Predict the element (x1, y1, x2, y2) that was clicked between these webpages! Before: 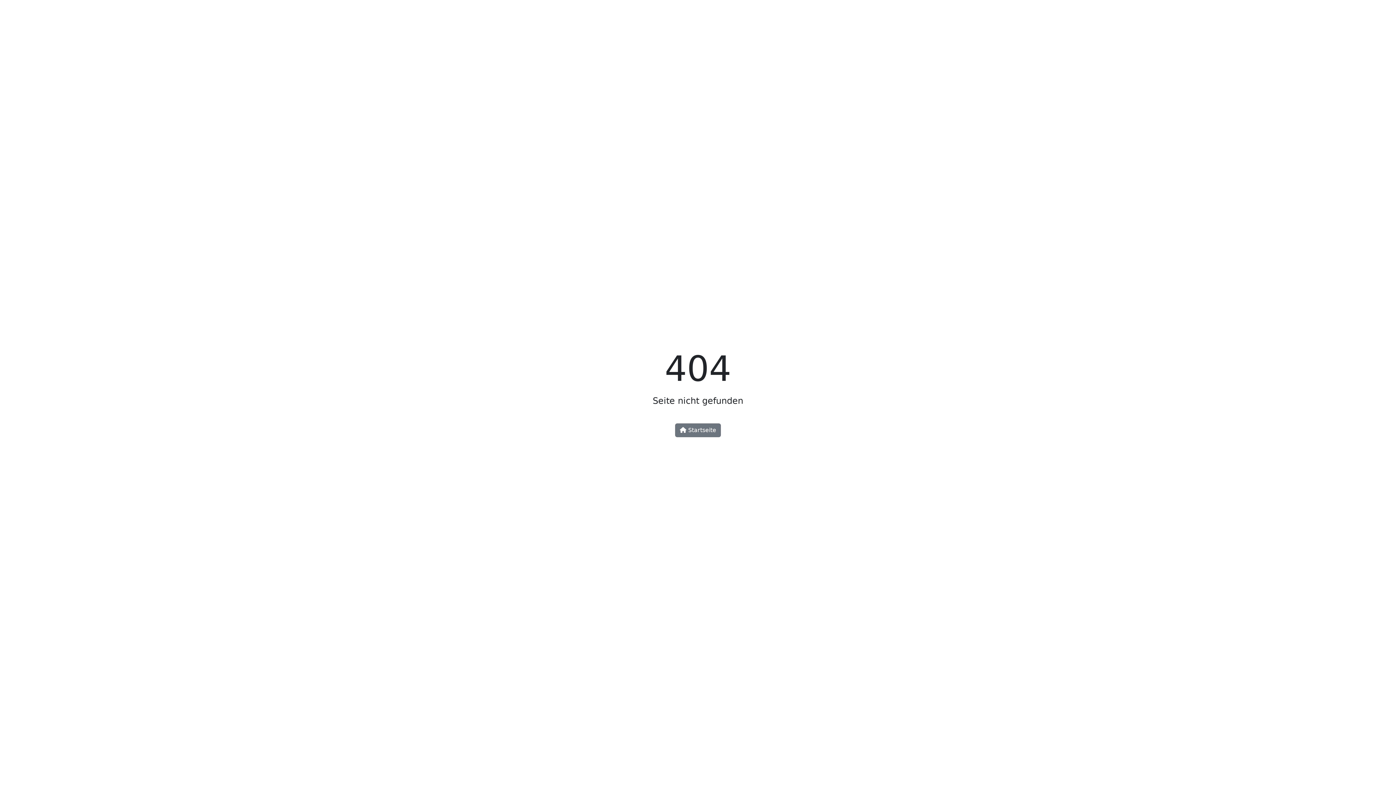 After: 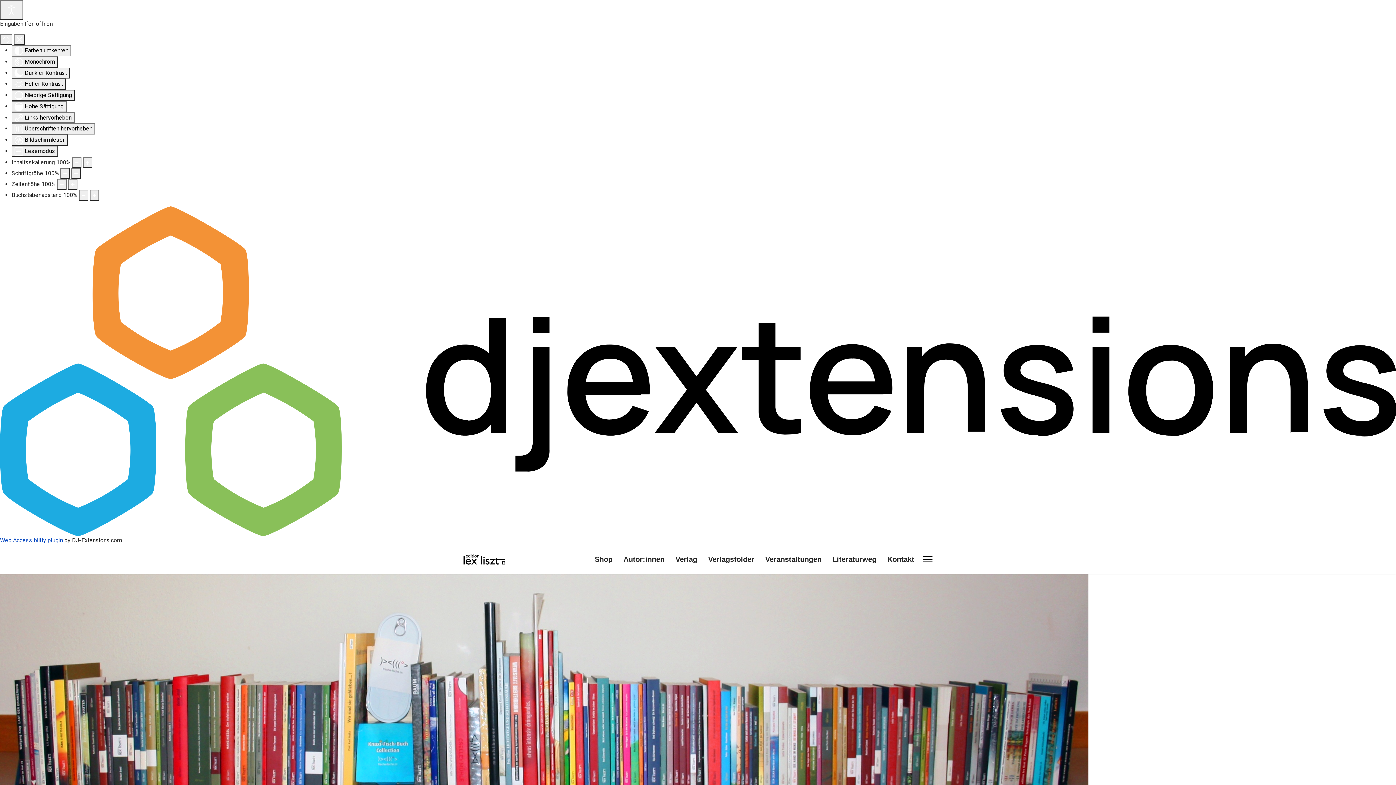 Action: bbox: (675, 423, 721, 437) label:  Startseite